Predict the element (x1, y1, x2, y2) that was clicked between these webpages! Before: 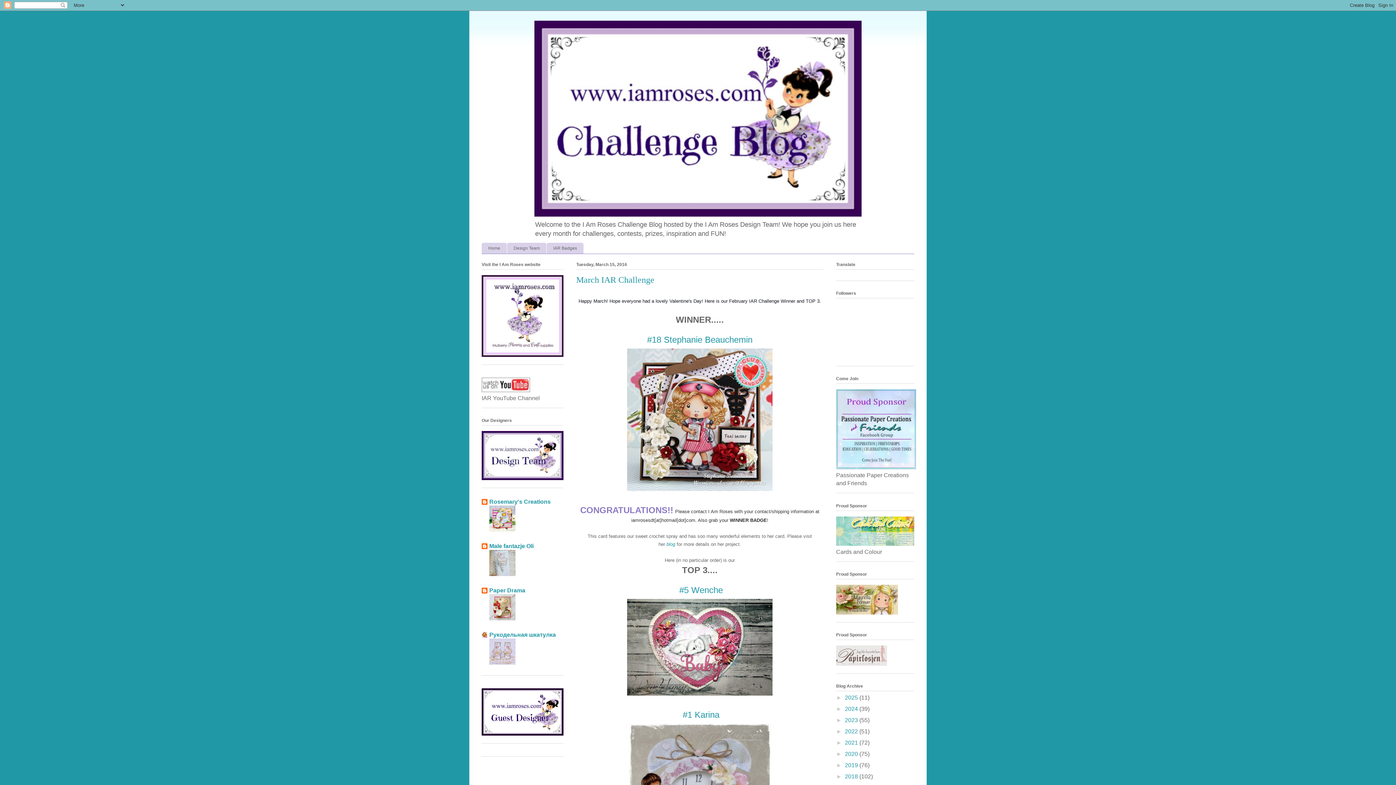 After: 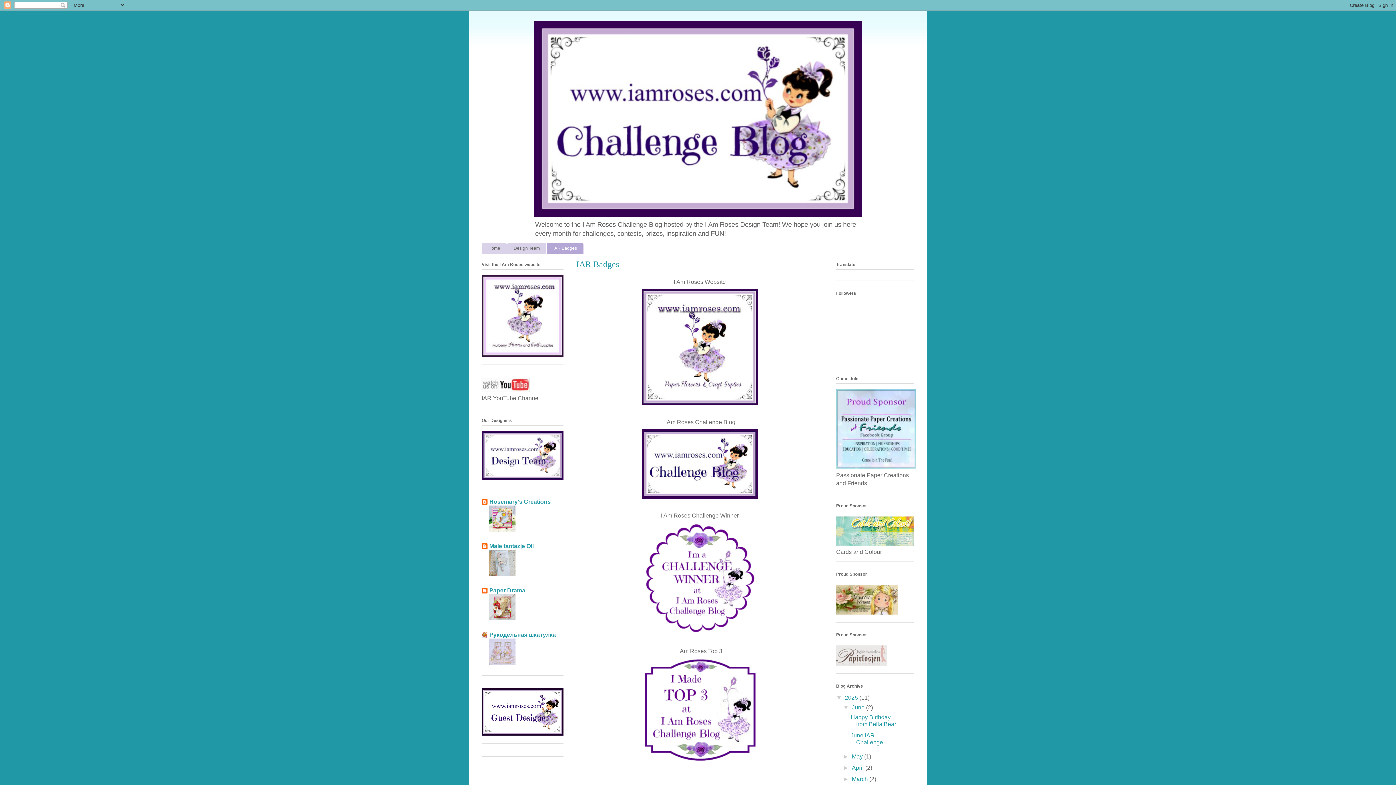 Action: bbox: (546, 242, 583, 253) label: IAR Badges